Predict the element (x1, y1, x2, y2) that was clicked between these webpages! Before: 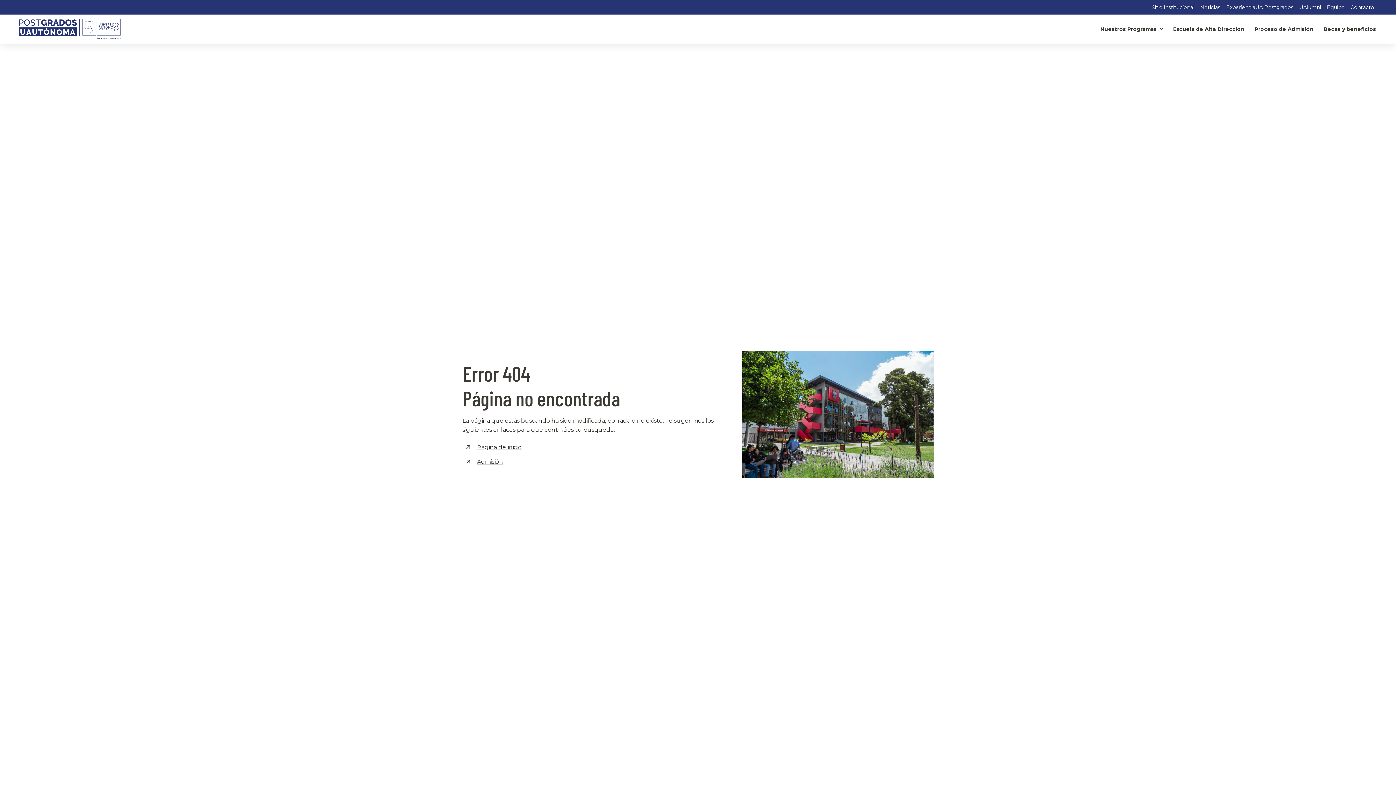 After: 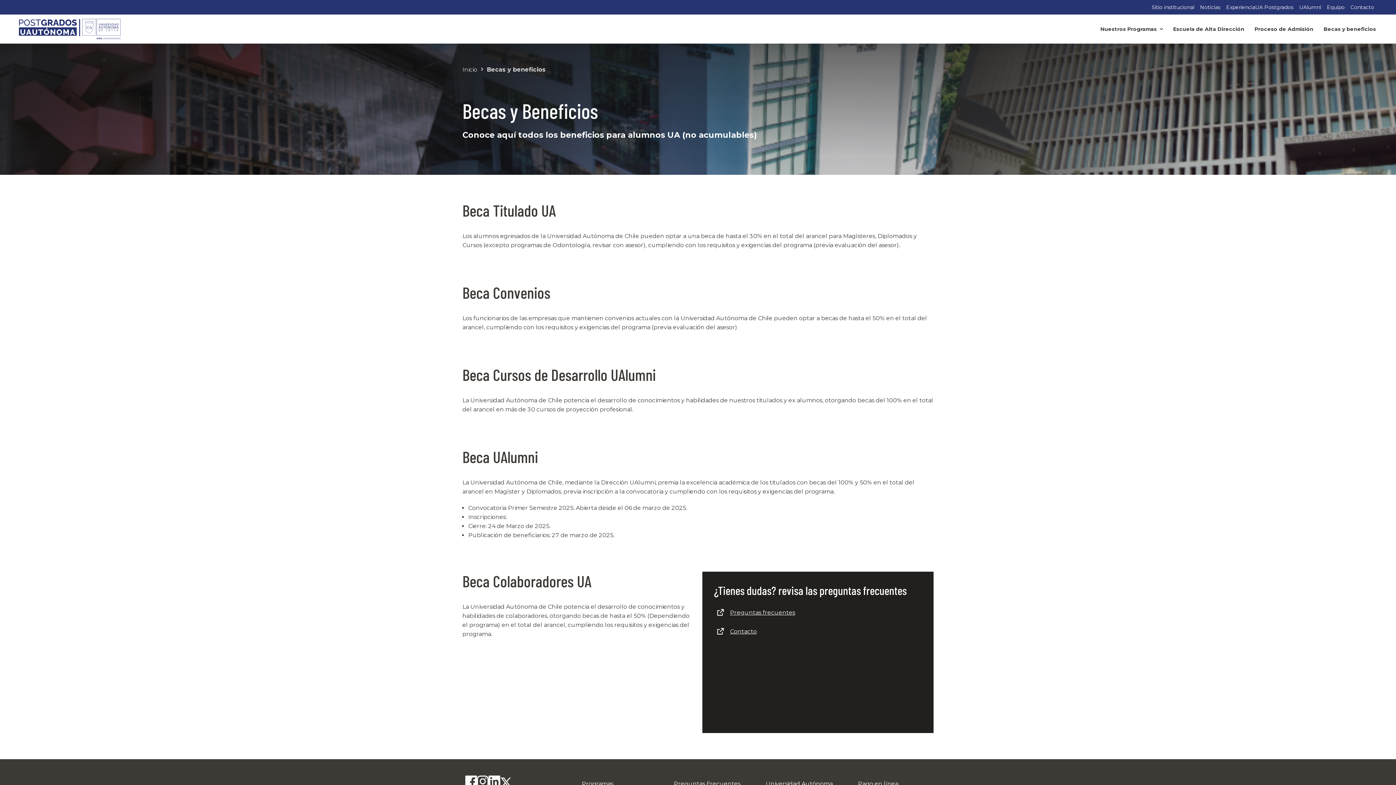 Action: bbox: (1318, 14, 1381, 43) label: Becas y beneficios